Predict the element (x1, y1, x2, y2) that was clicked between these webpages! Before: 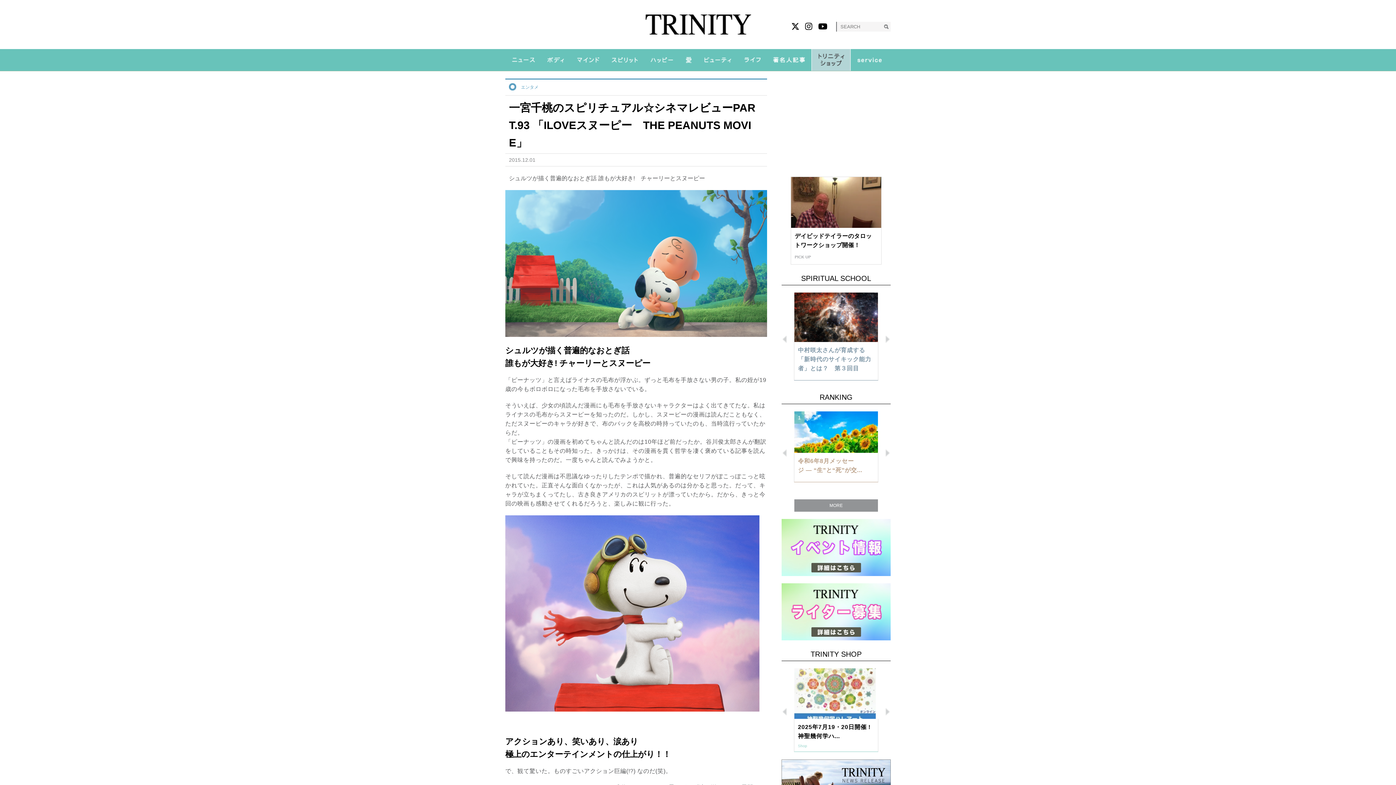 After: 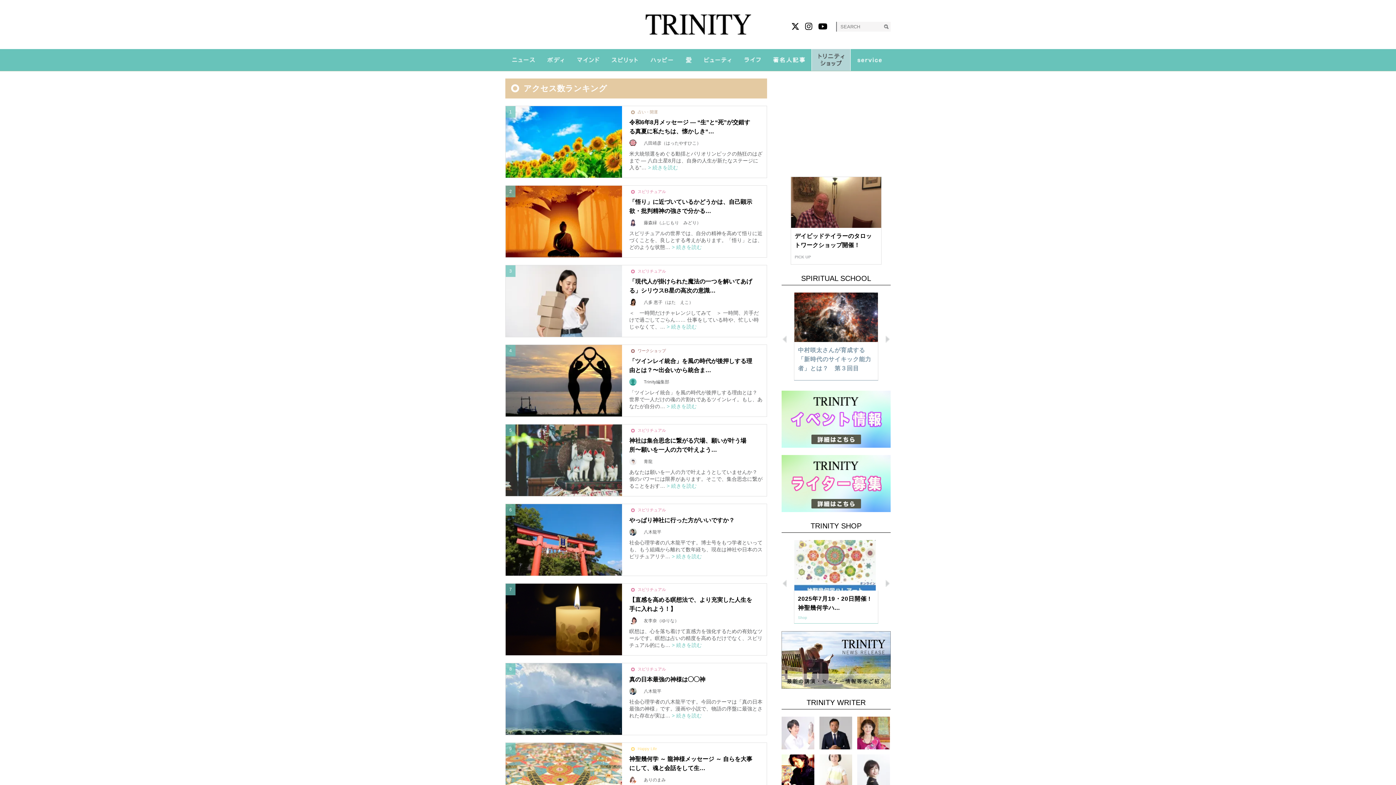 Action: label: MORE bbox: (794, 499, 878, 512)